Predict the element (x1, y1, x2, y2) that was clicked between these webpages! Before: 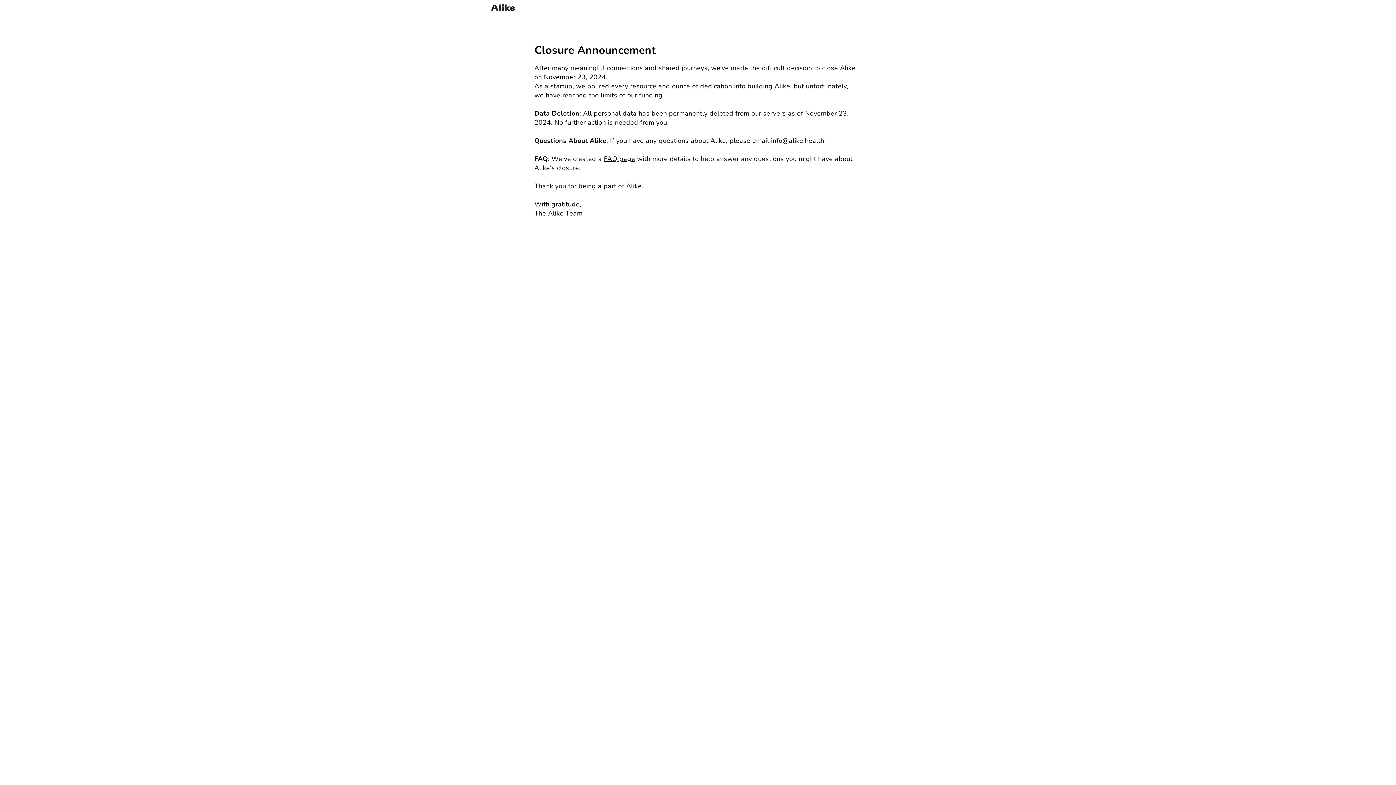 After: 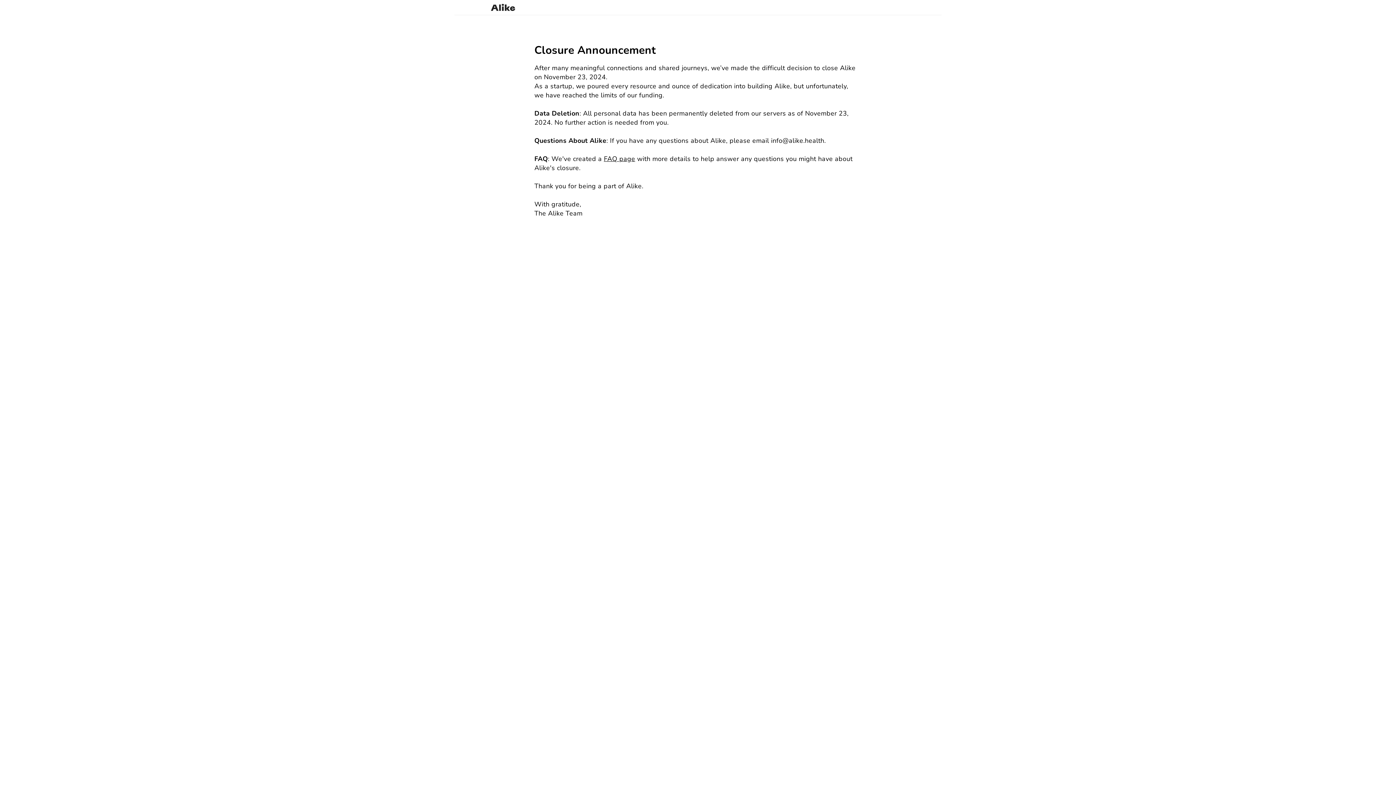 Action: bbox: (454, 3, 522, 11)